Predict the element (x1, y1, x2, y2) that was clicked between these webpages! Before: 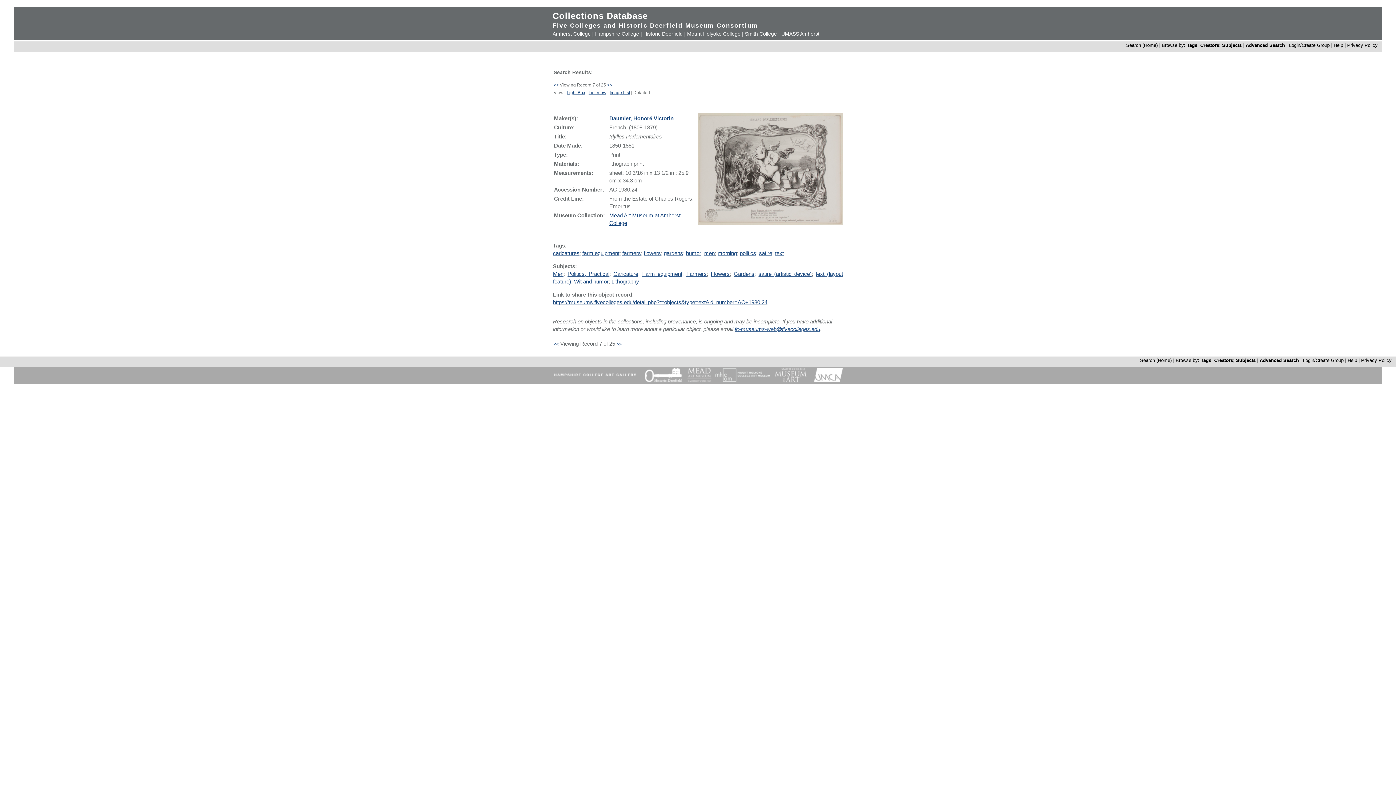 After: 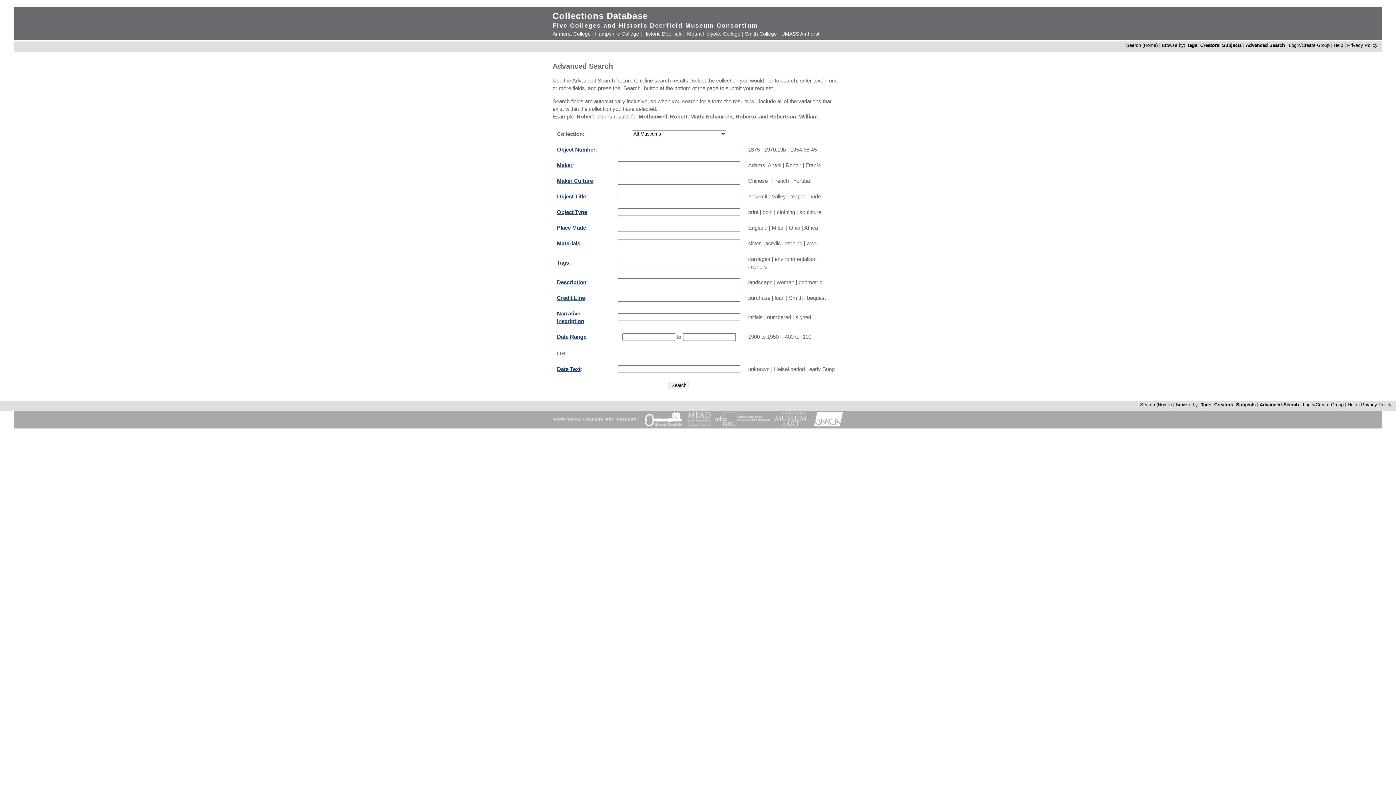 Action: label: Advanced Search bbox: (1246, 42, 1285, 48)